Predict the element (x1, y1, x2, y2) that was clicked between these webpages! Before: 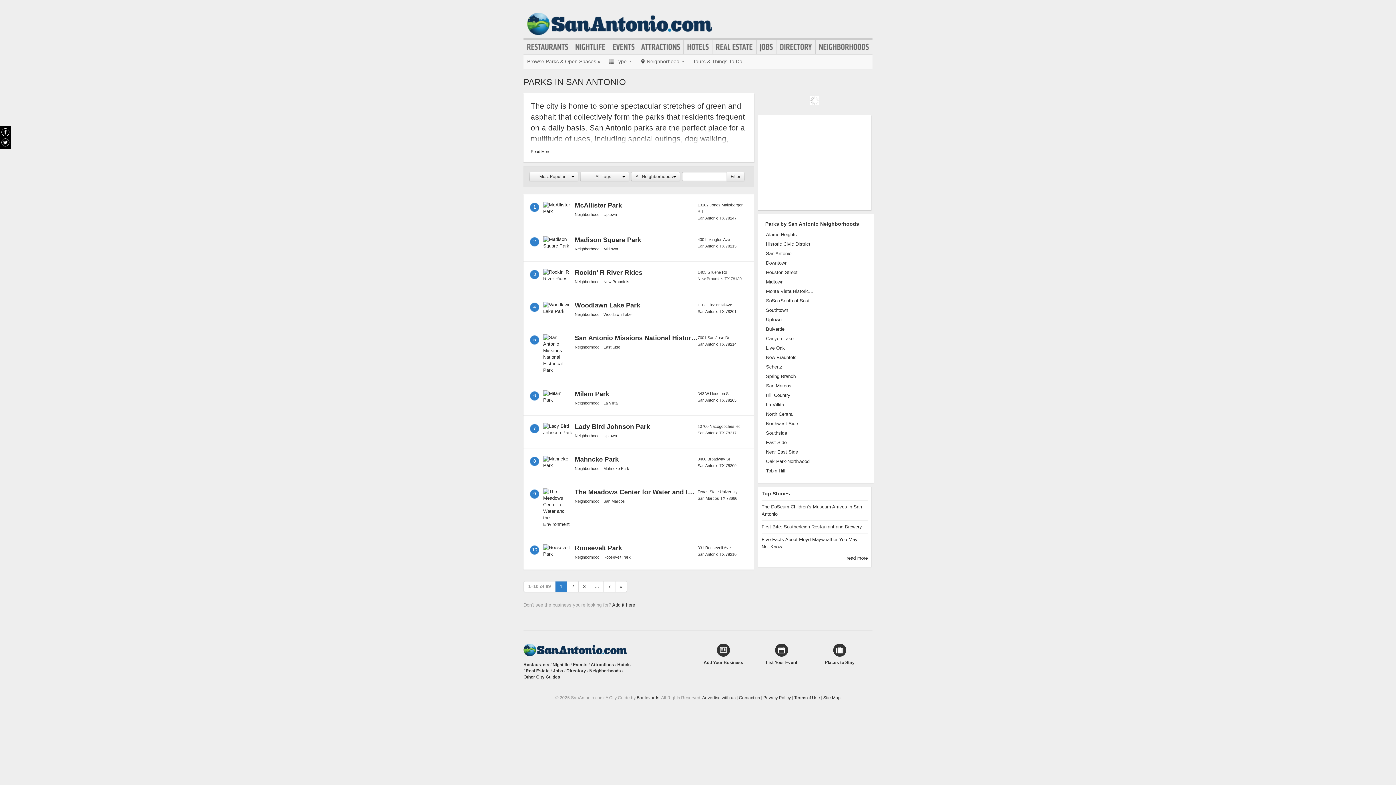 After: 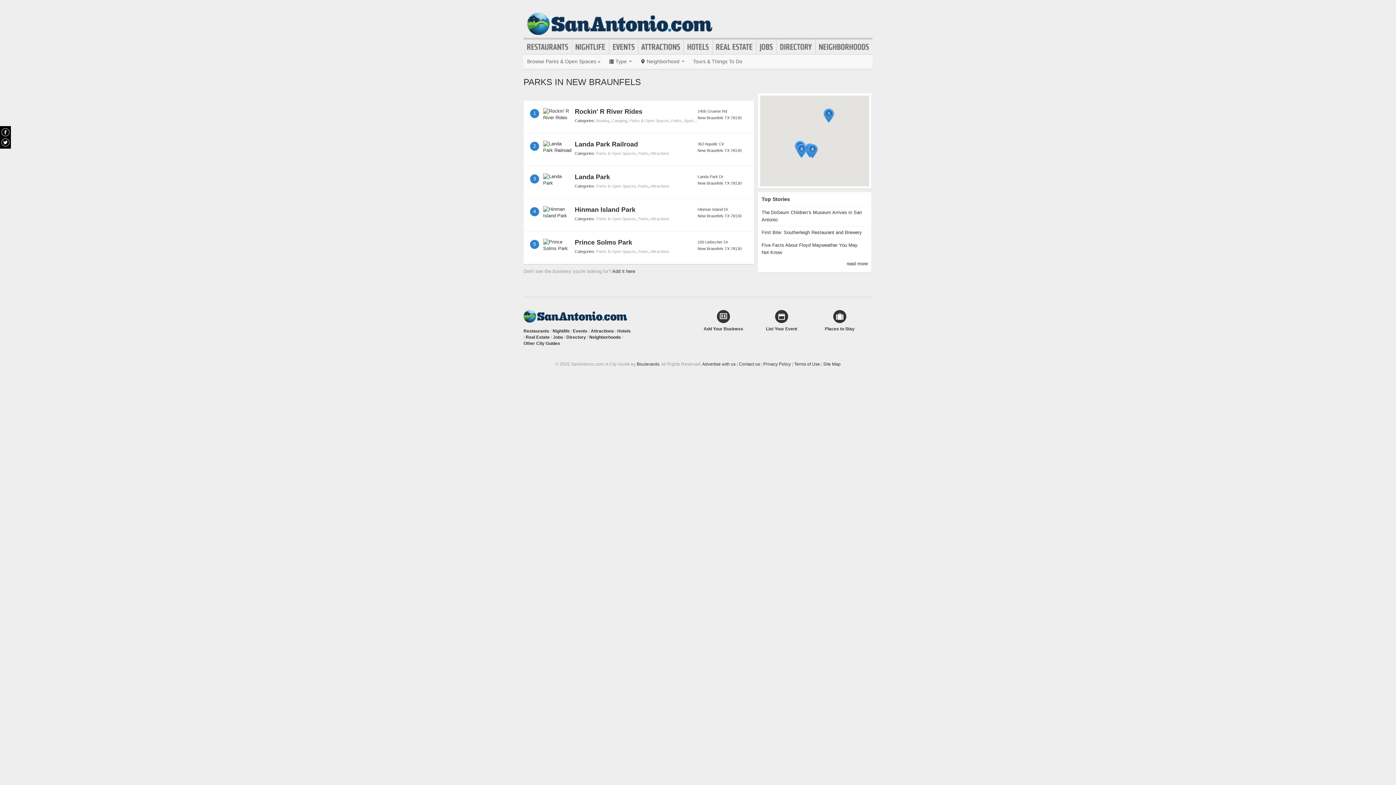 Action: bbox: (765, 354, 815, 360) label: New Braunfels